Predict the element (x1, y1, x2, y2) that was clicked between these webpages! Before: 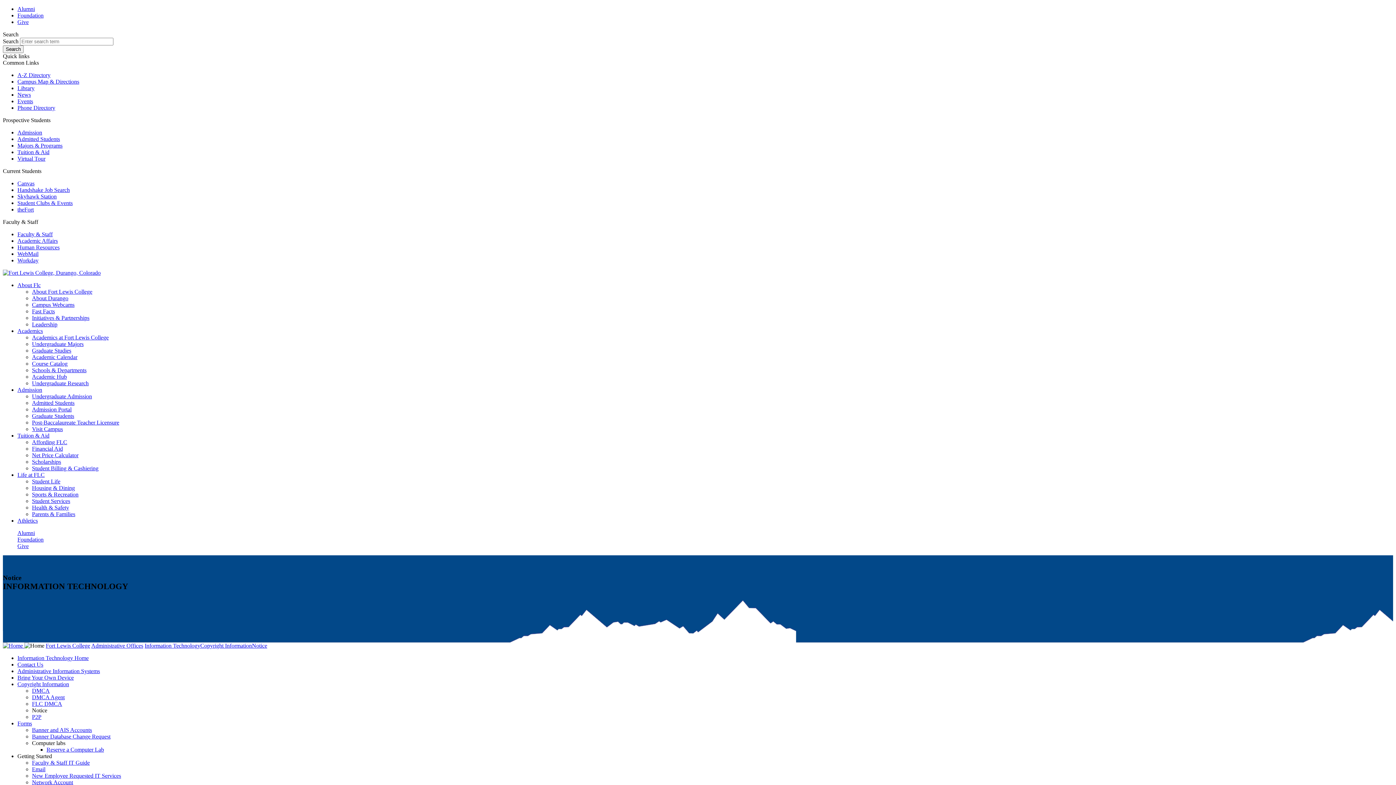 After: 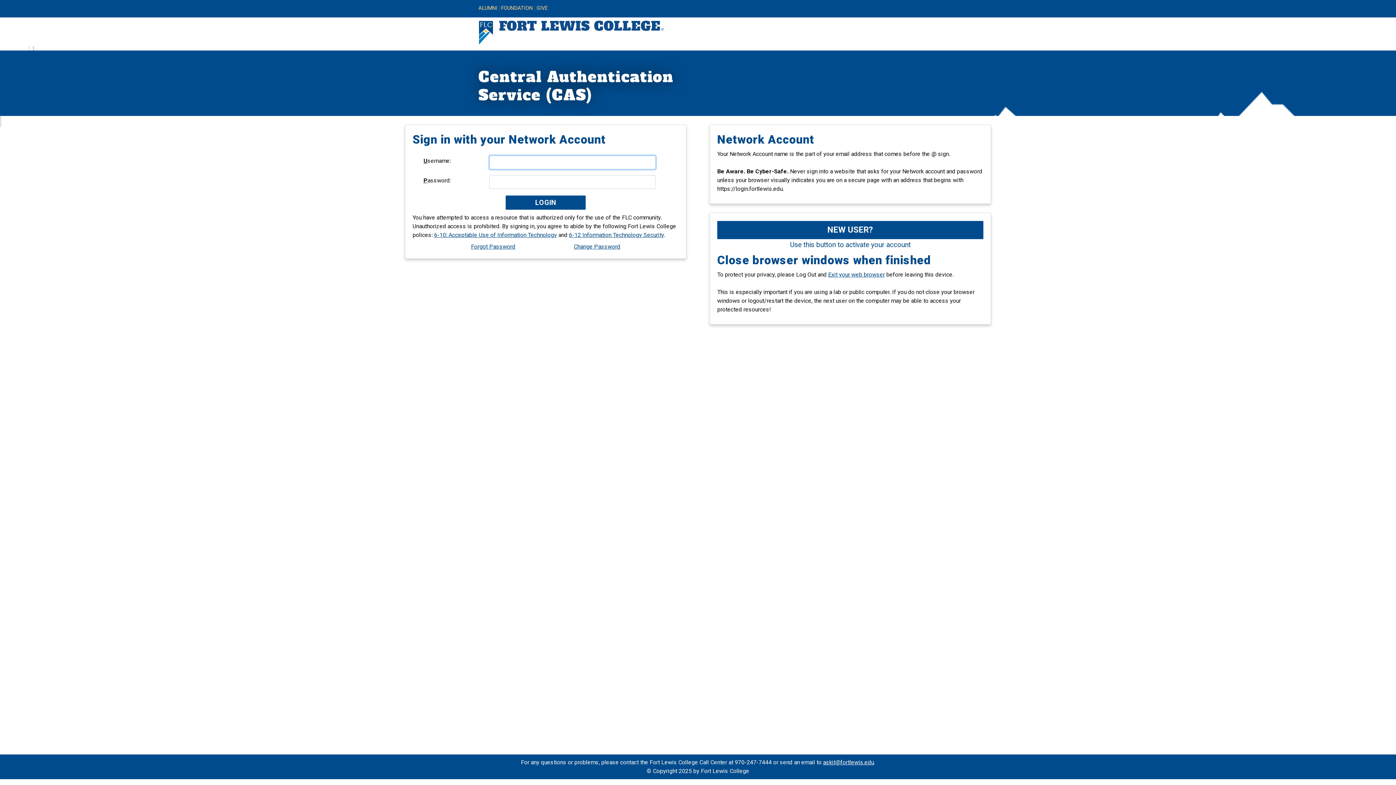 Action: bbox: (17, 250, 38, 257) label: WebMail